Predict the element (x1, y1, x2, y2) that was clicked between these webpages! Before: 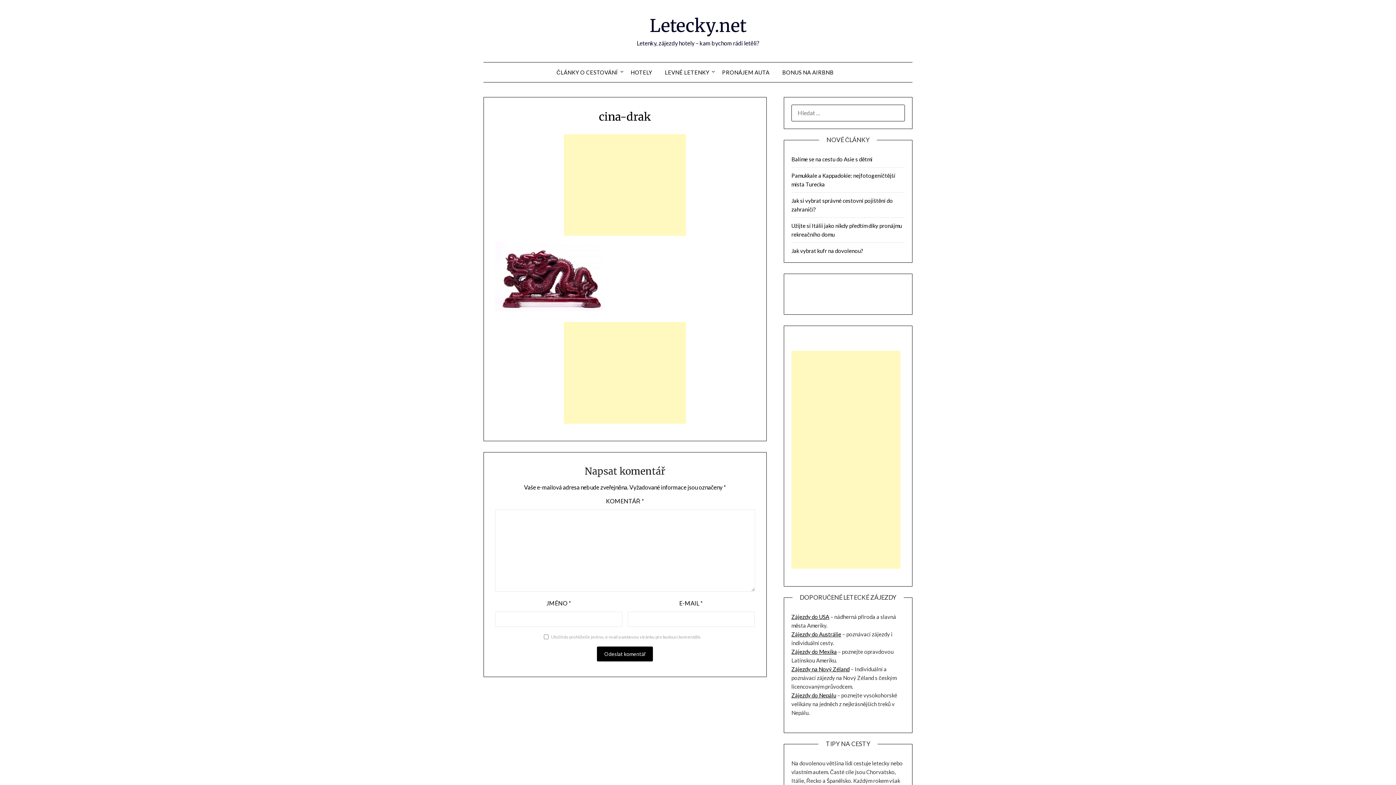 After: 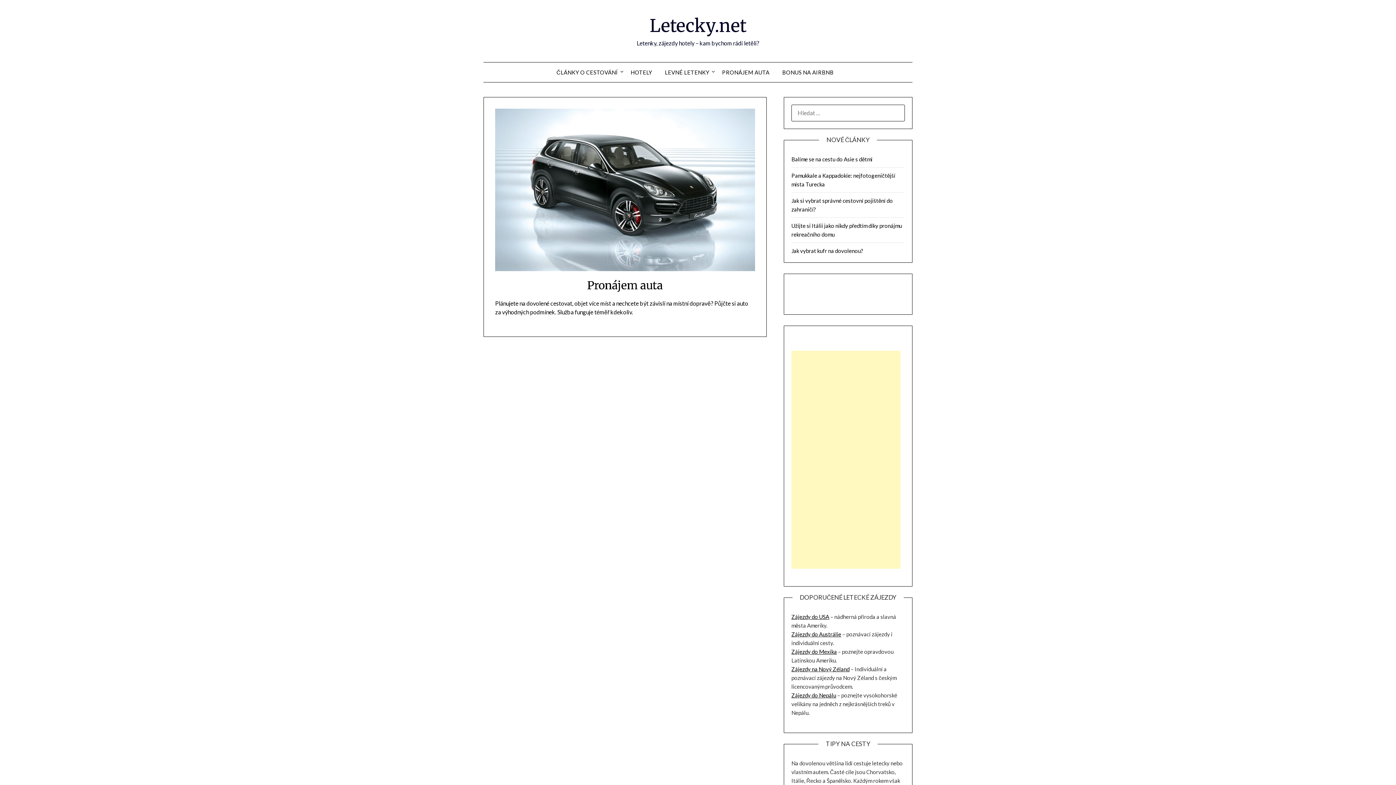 Action: bbox: (716, 62, 775, 82) label: PRONÁJEM AUTA